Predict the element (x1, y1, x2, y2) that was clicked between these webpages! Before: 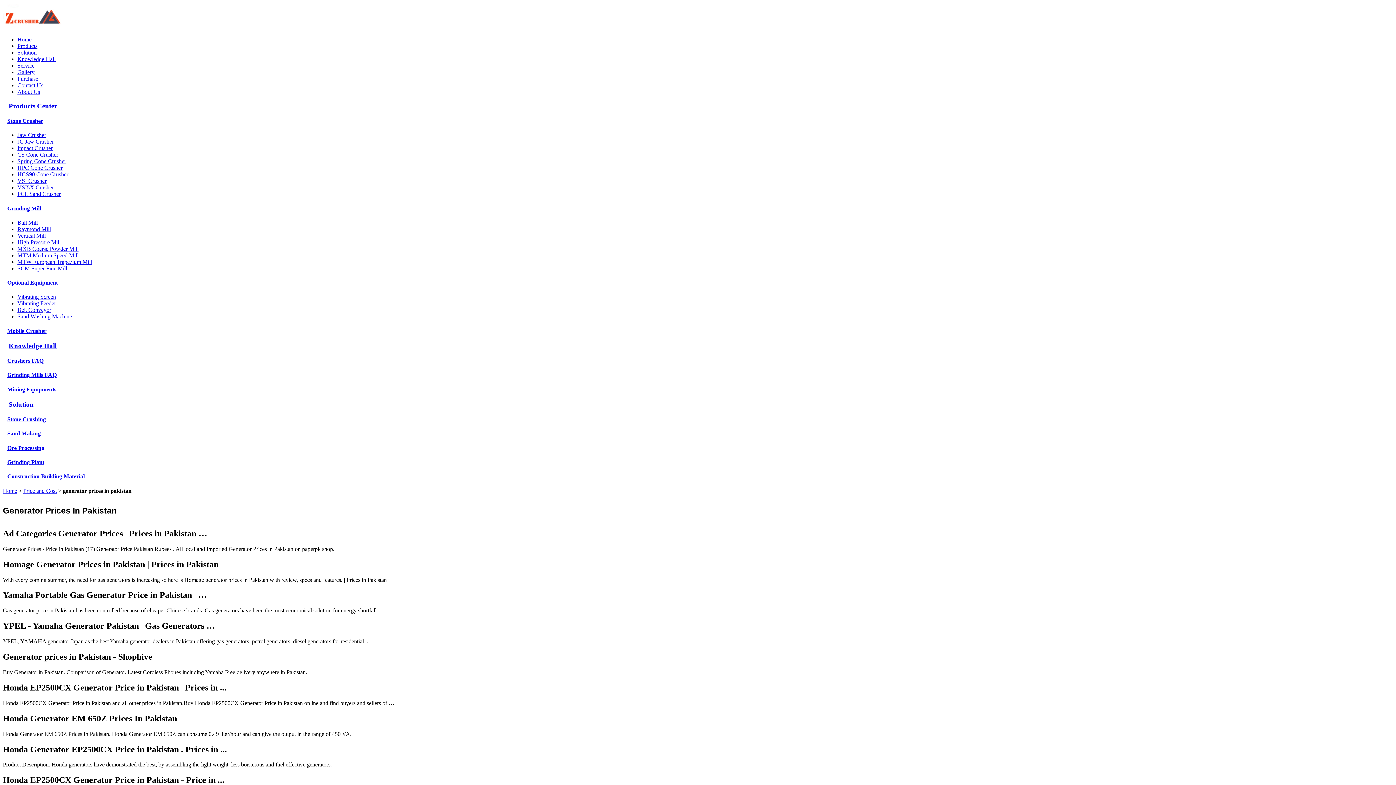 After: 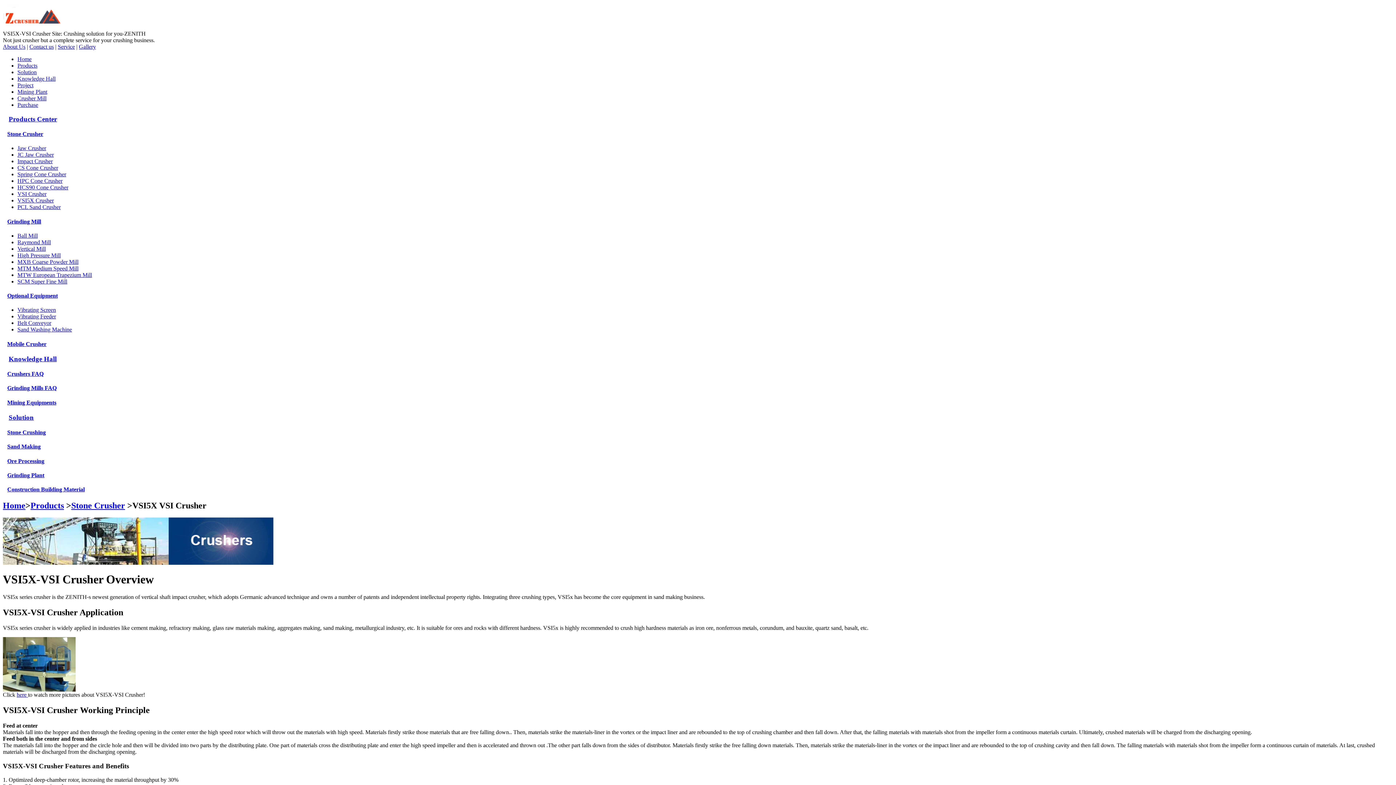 Action: label: VSI5X Crusher bbox: (17, 184, 53, 190)